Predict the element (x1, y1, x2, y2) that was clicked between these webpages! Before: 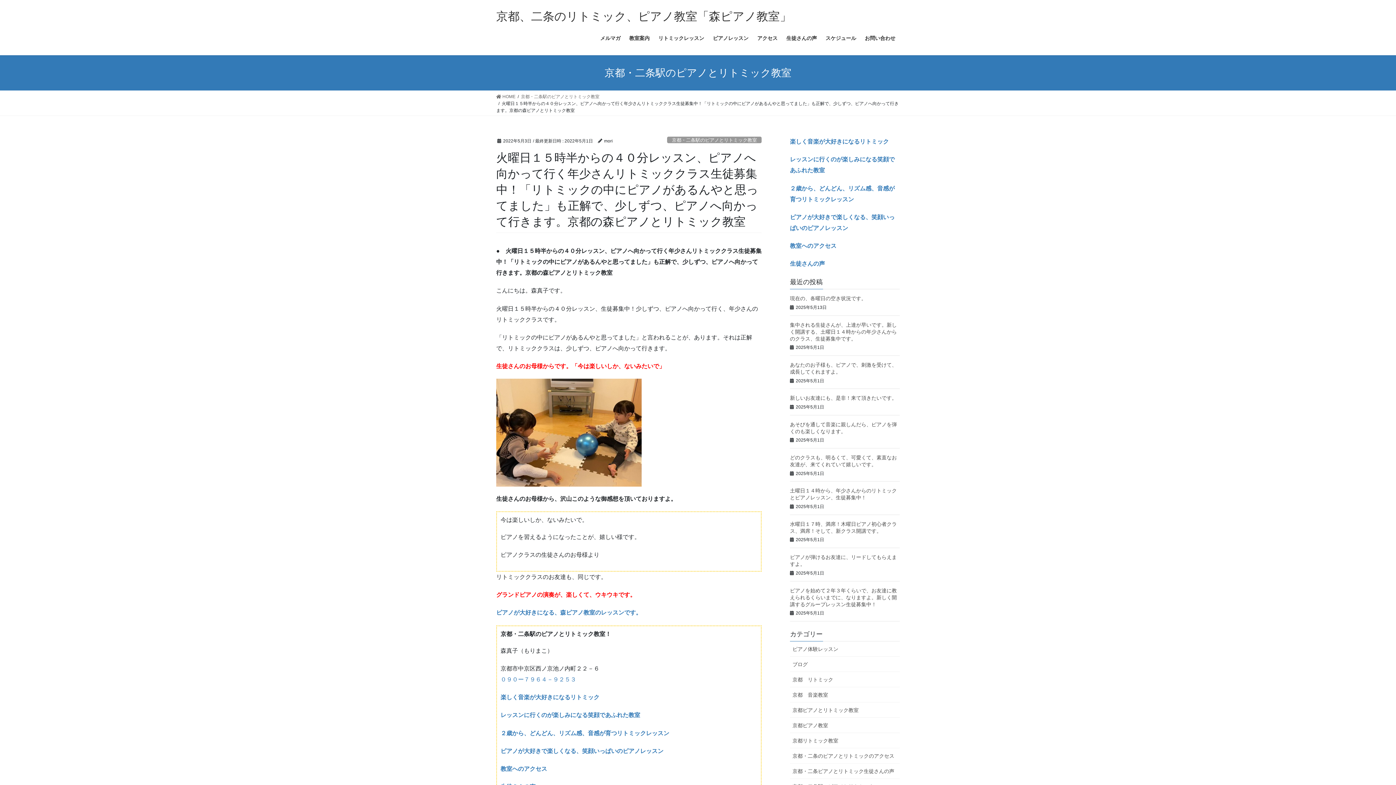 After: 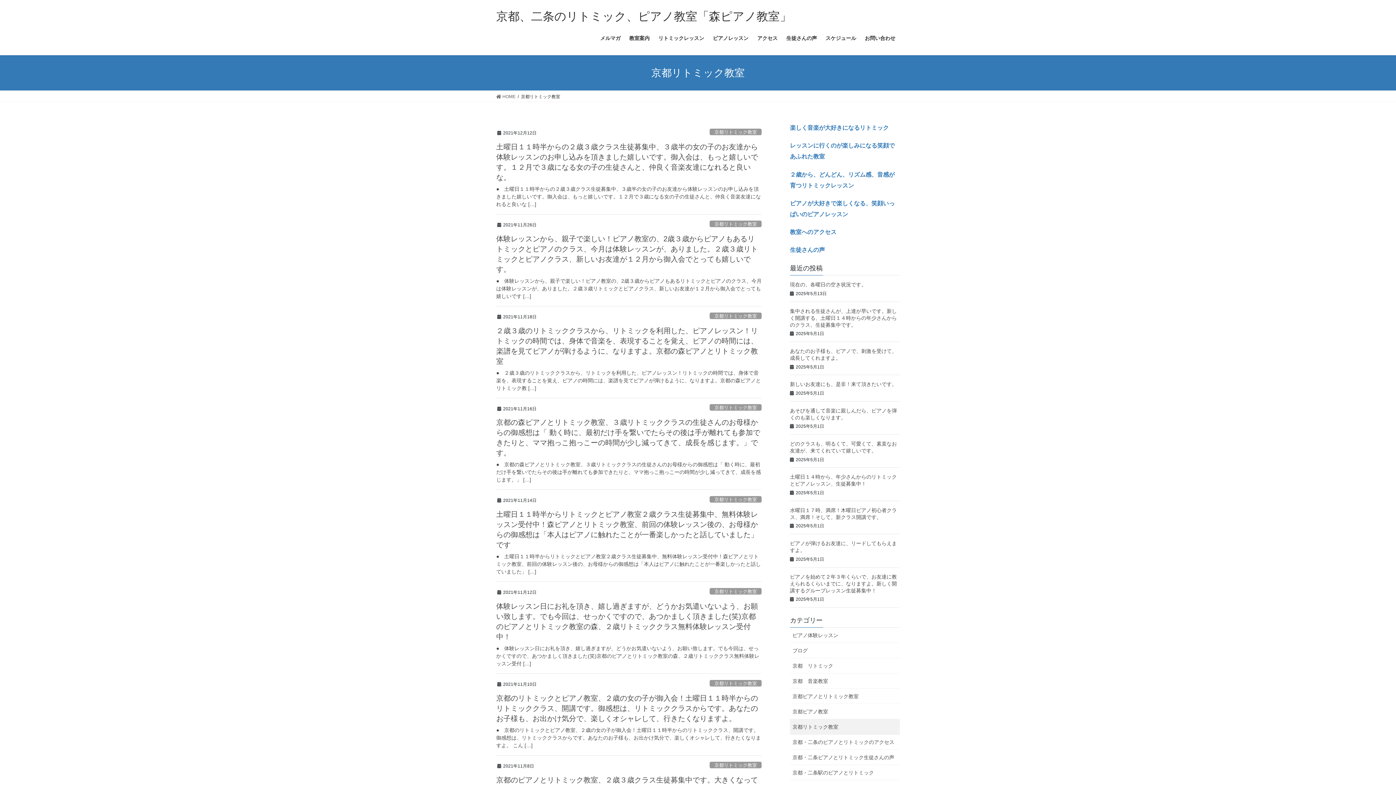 Action: bbox: (790, 733, 900, 748) label: 京都リトミック教室